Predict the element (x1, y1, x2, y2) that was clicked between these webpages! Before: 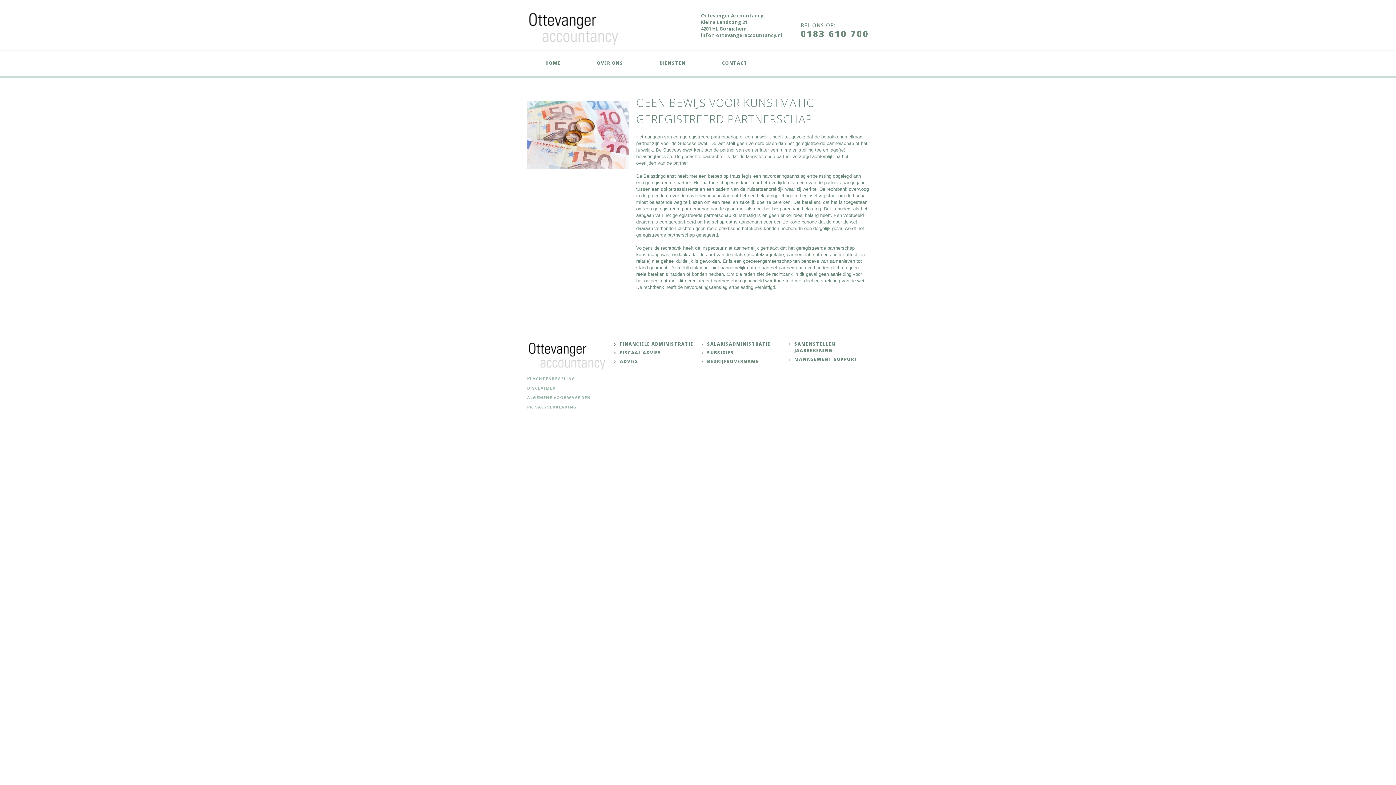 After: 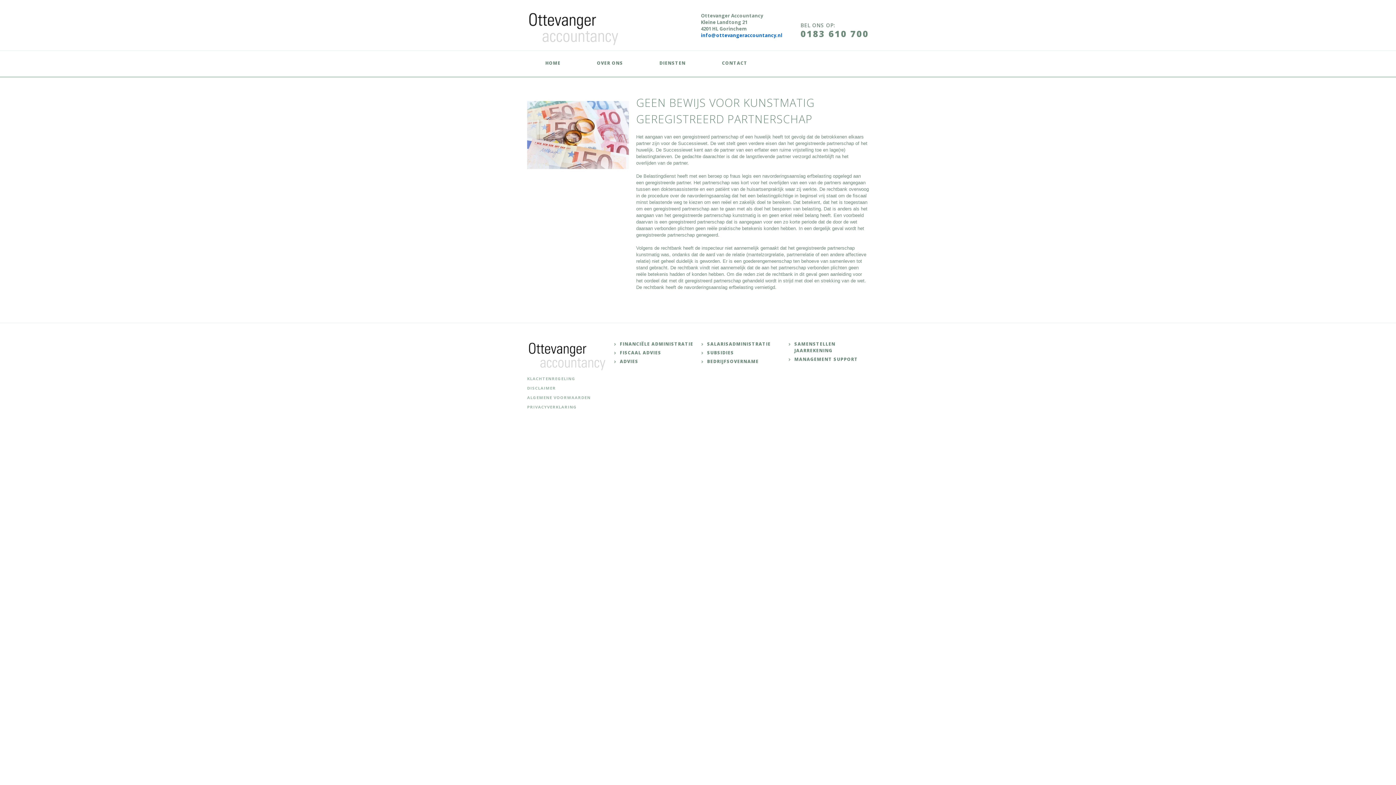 Action: label: info@ottevangeraccountancy.nl bbox: (701, 32, 782, 38)